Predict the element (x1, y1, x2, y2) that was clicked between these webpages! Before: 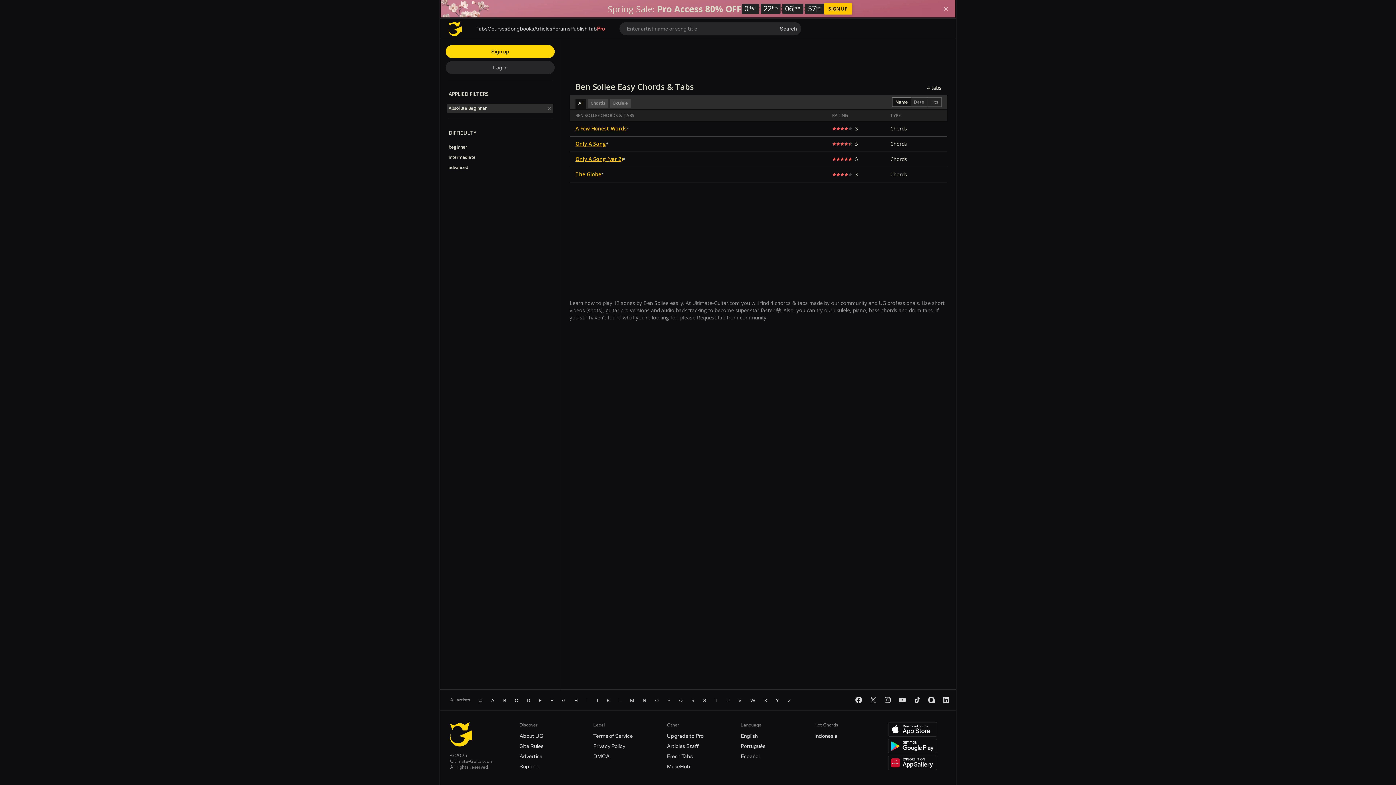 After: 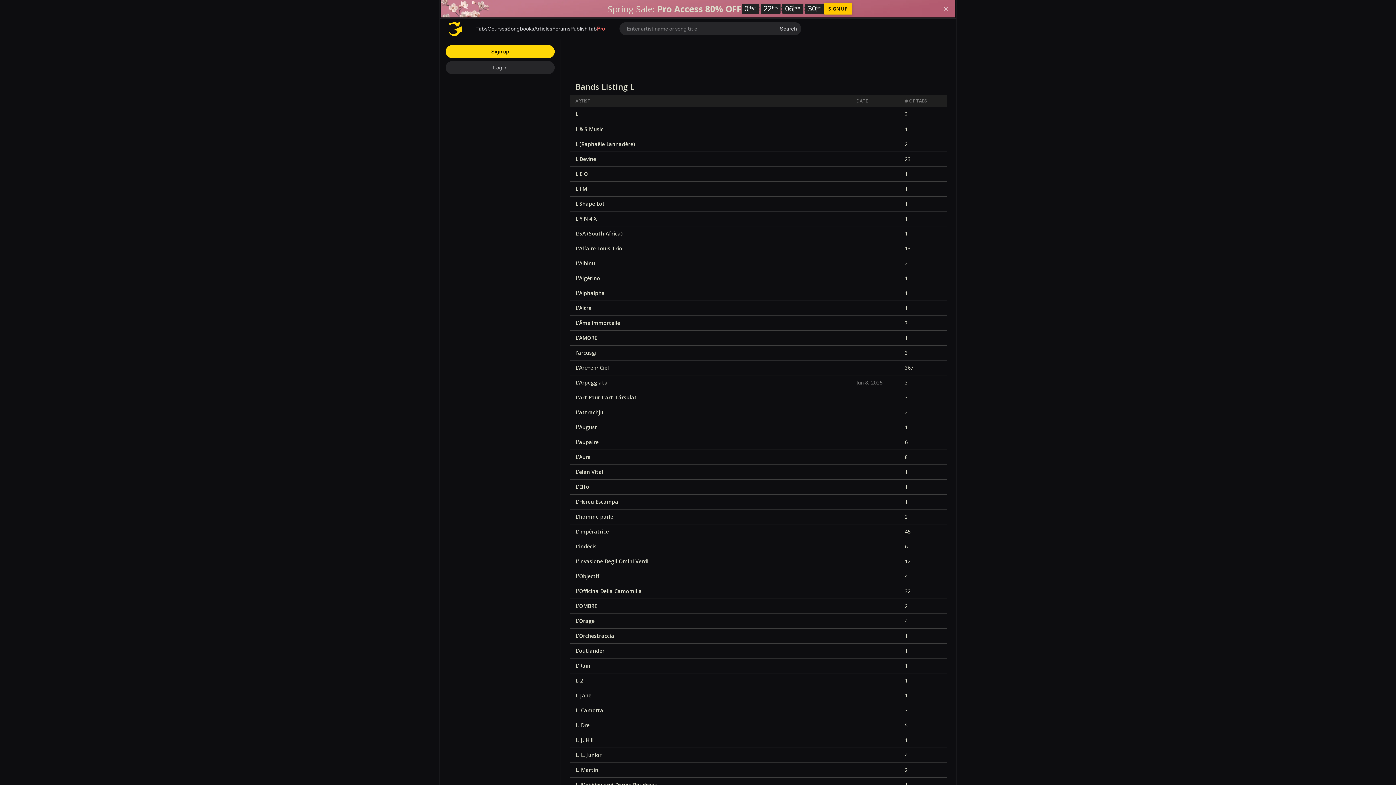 Action: label: L bbox: (614, 696, 625, 704)